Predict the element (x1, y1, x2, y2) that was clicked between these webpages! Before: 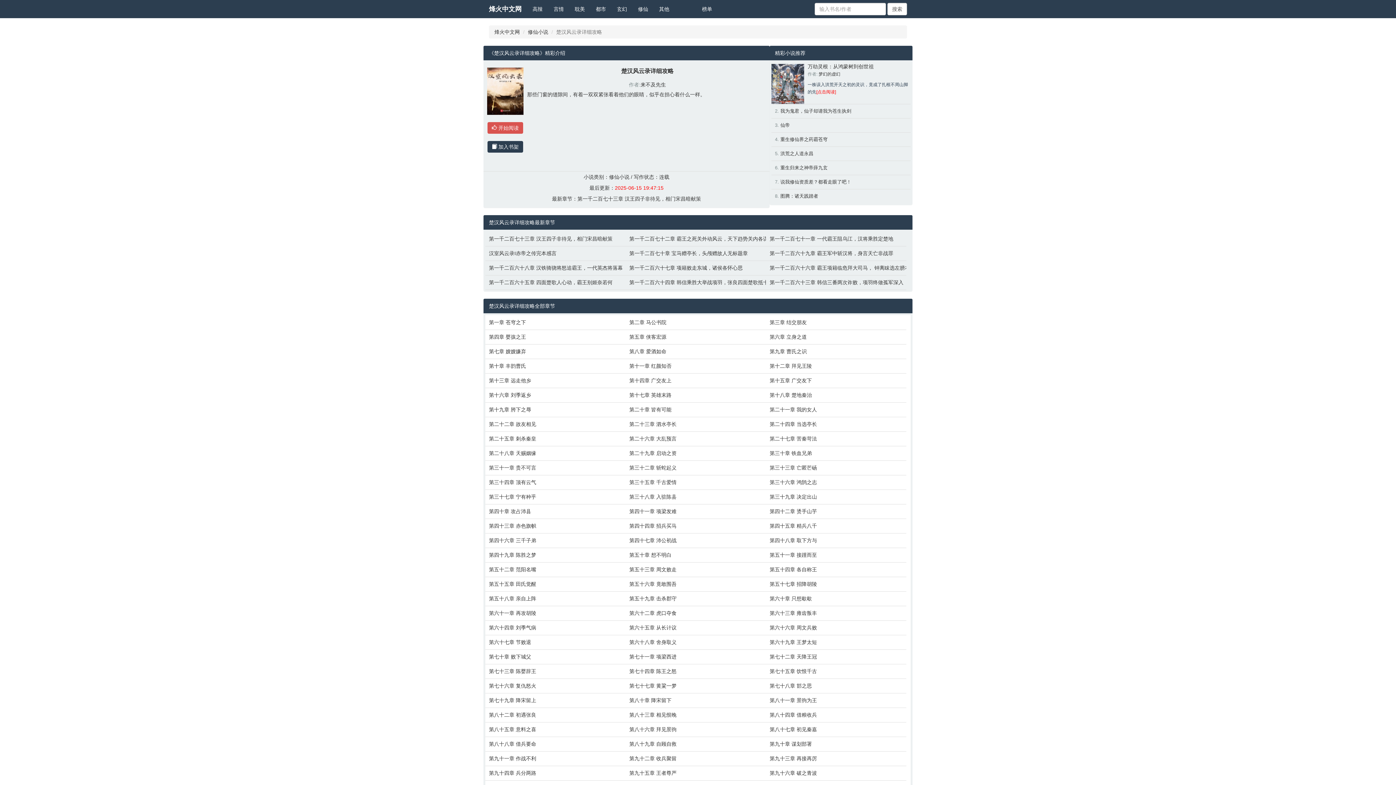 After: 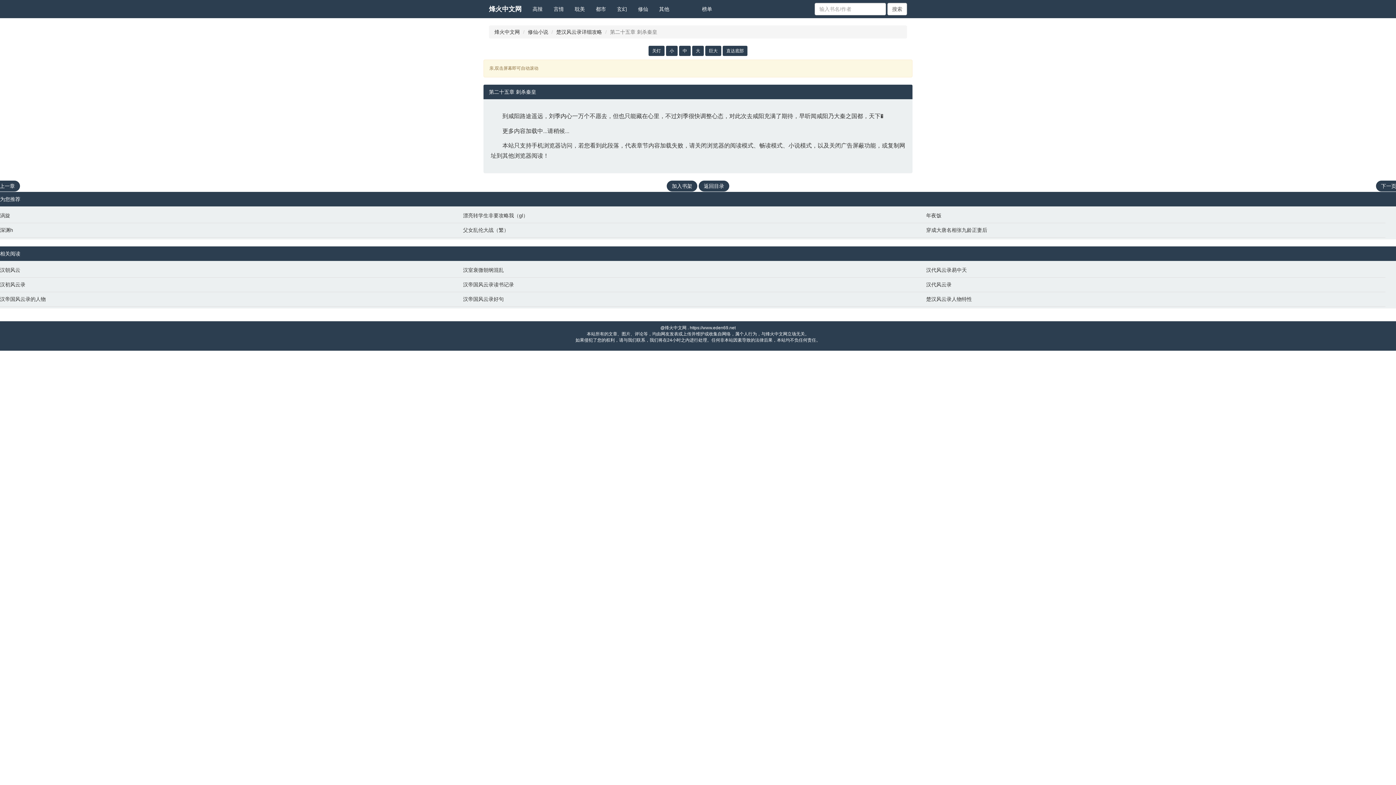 Action: label: 第二十五章 刺杀秦皇 bbox: (489, 435, 622, 442)